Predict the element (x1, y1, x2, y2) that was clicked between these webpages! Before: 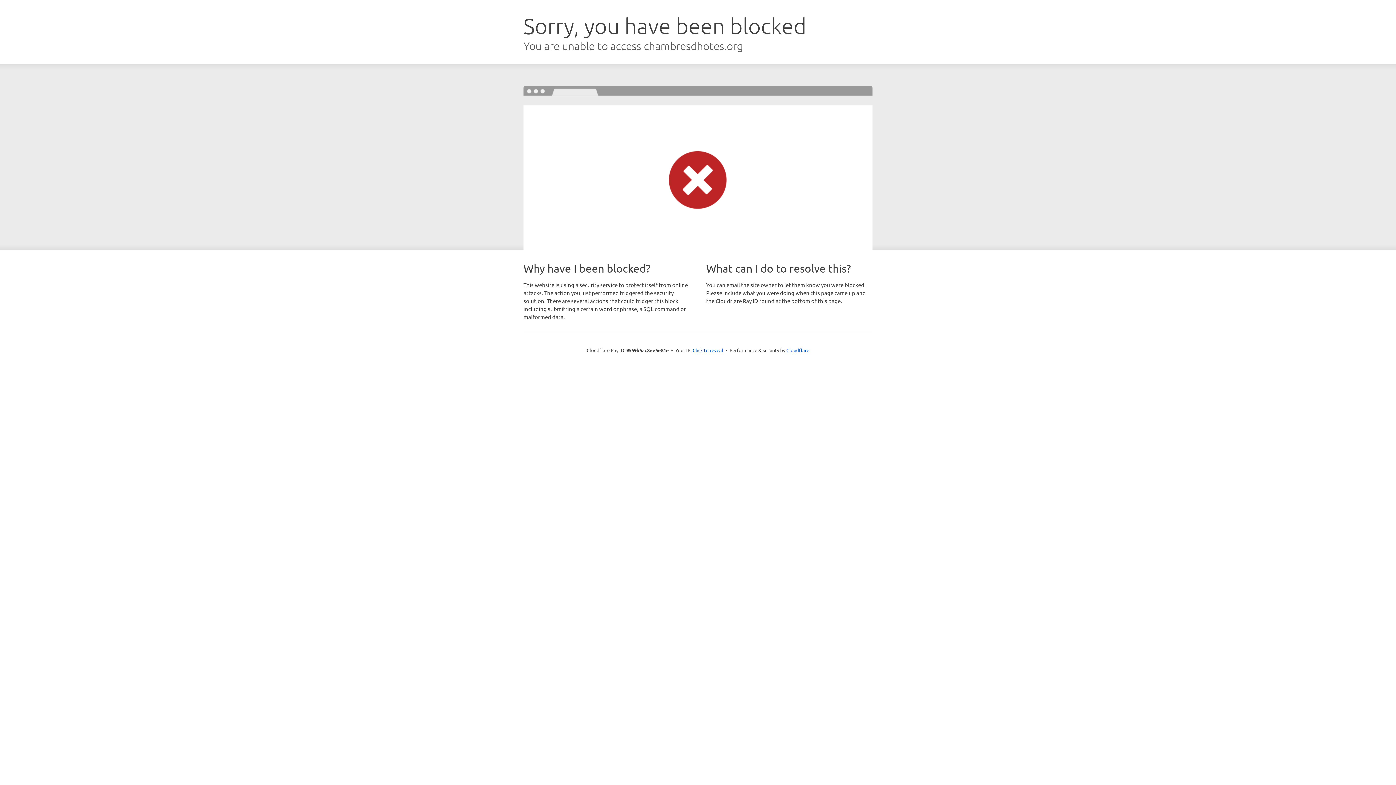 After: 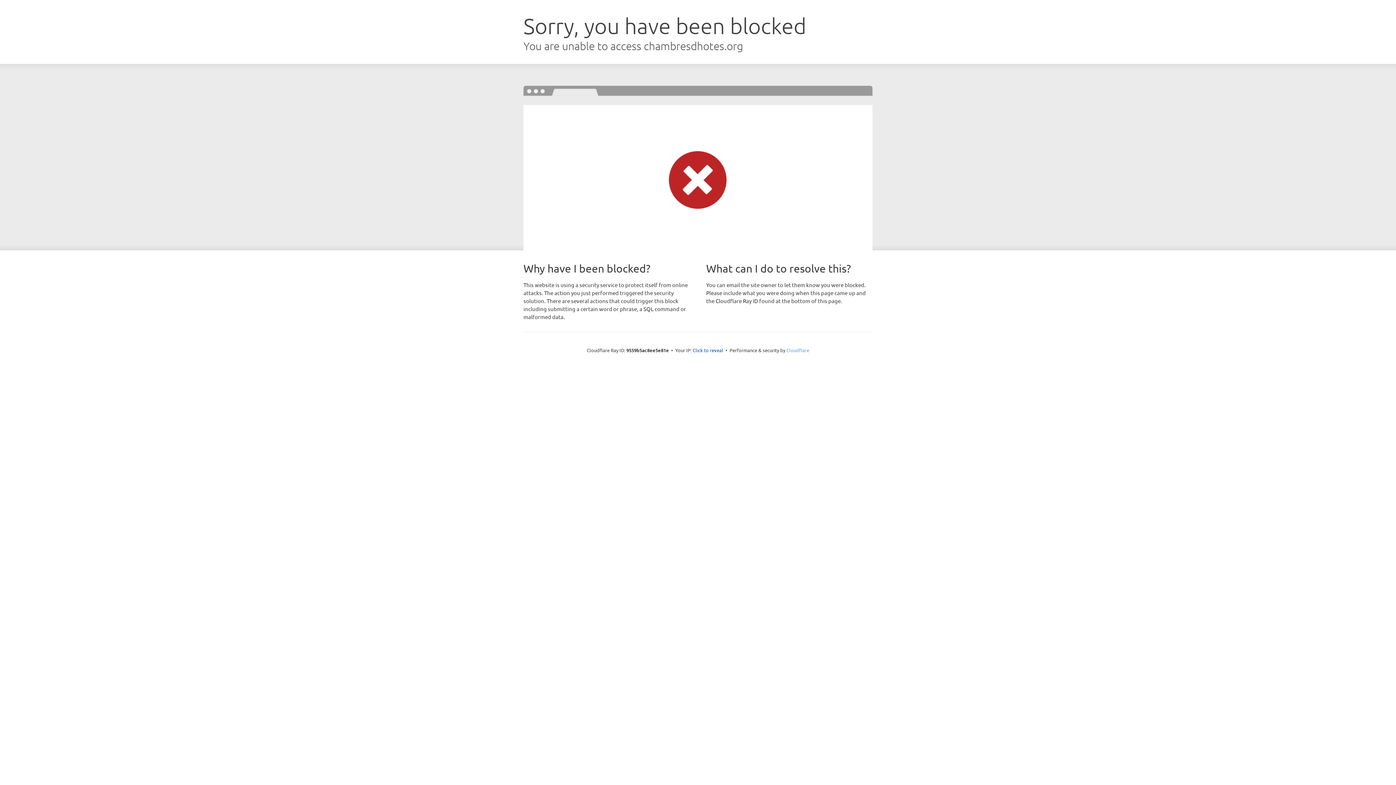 Action: bbox: (786, 347, 809, 353) label: Cloudflare